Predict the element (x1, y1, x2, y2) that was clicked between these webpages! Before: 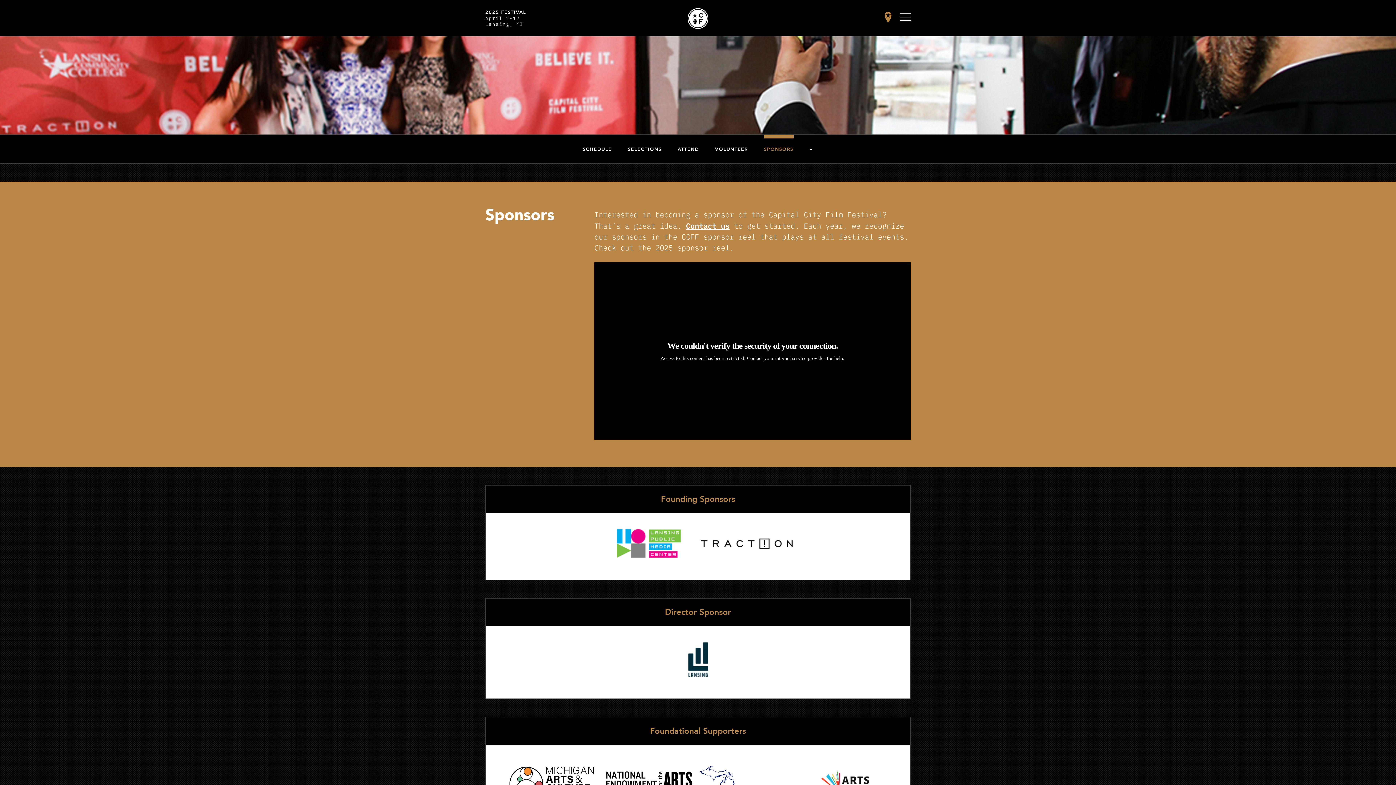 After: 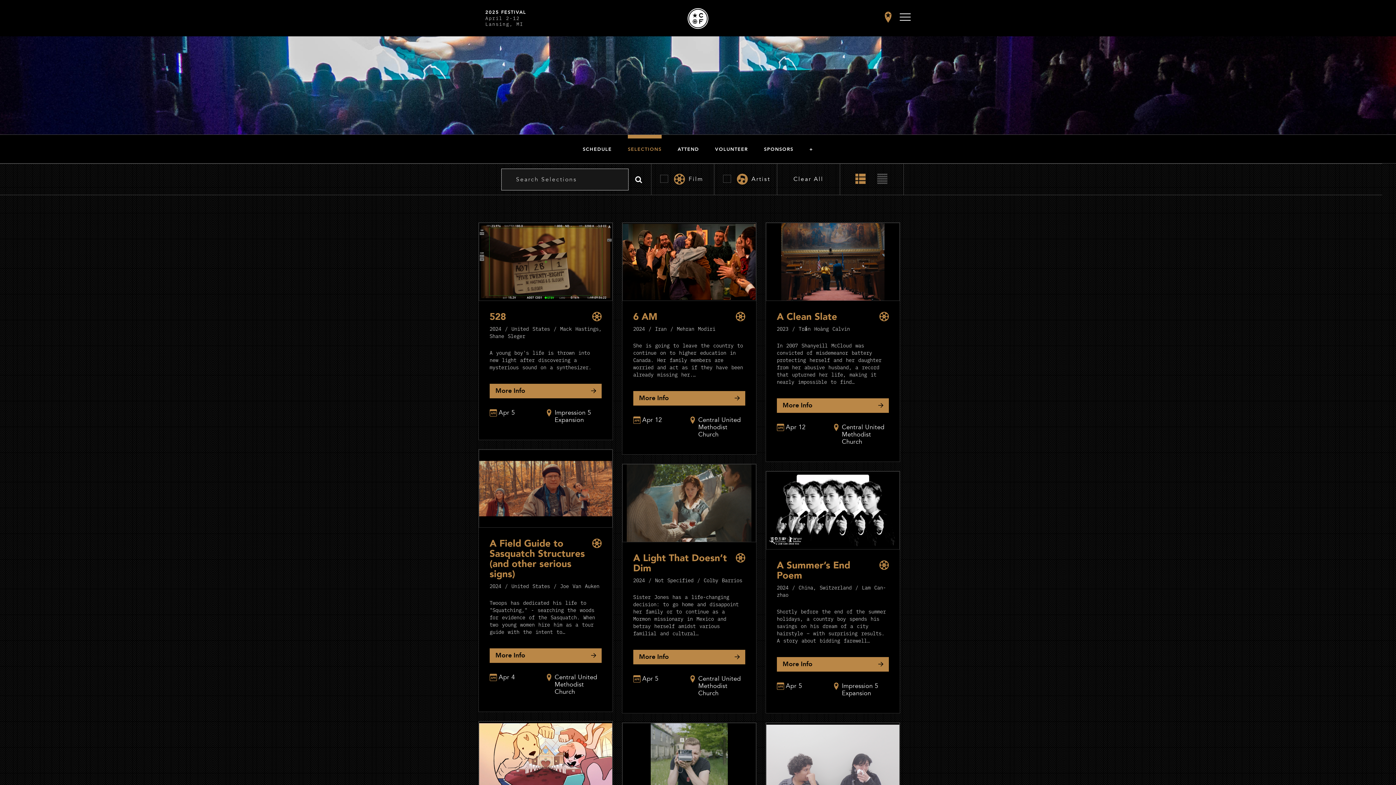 Action: label: SELECTIONS bbox: (628, 134, 661, 164)